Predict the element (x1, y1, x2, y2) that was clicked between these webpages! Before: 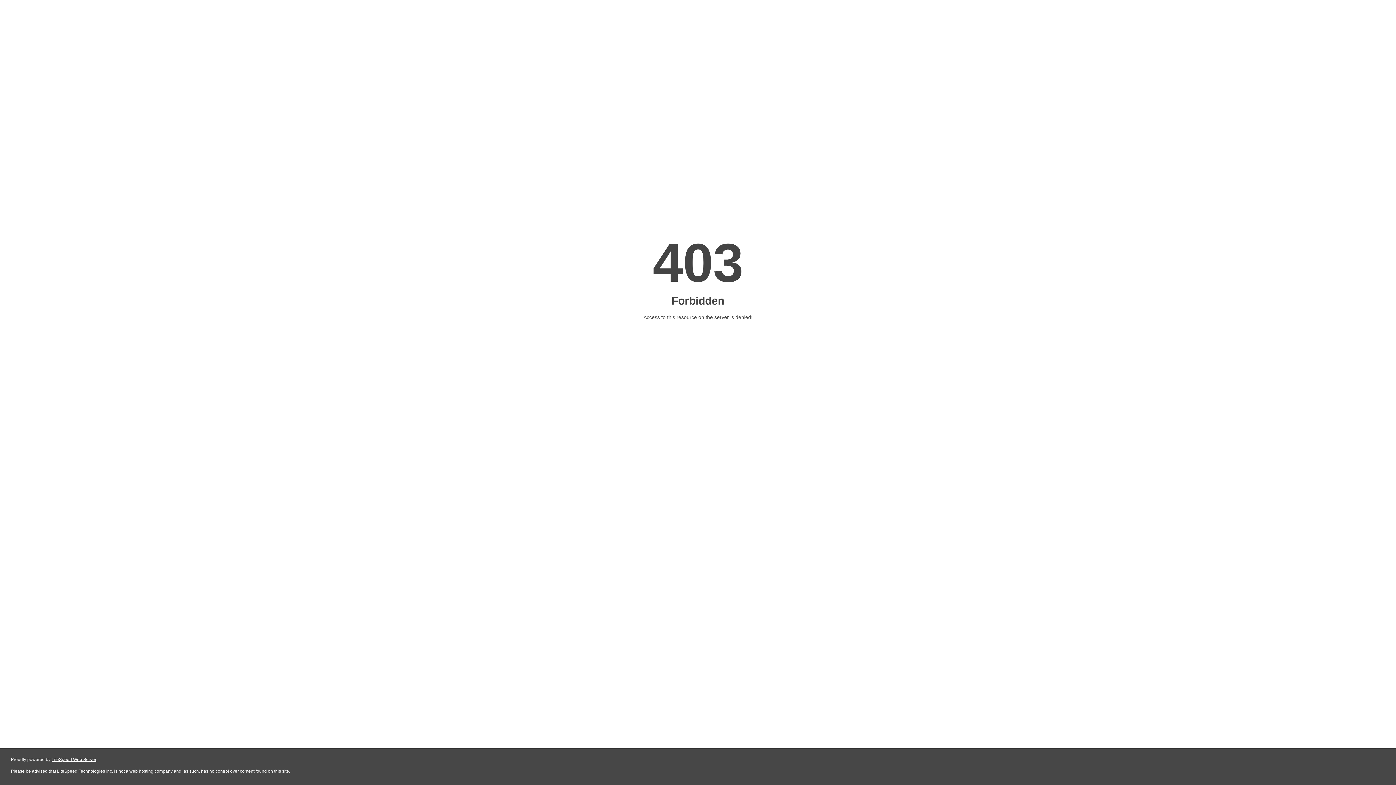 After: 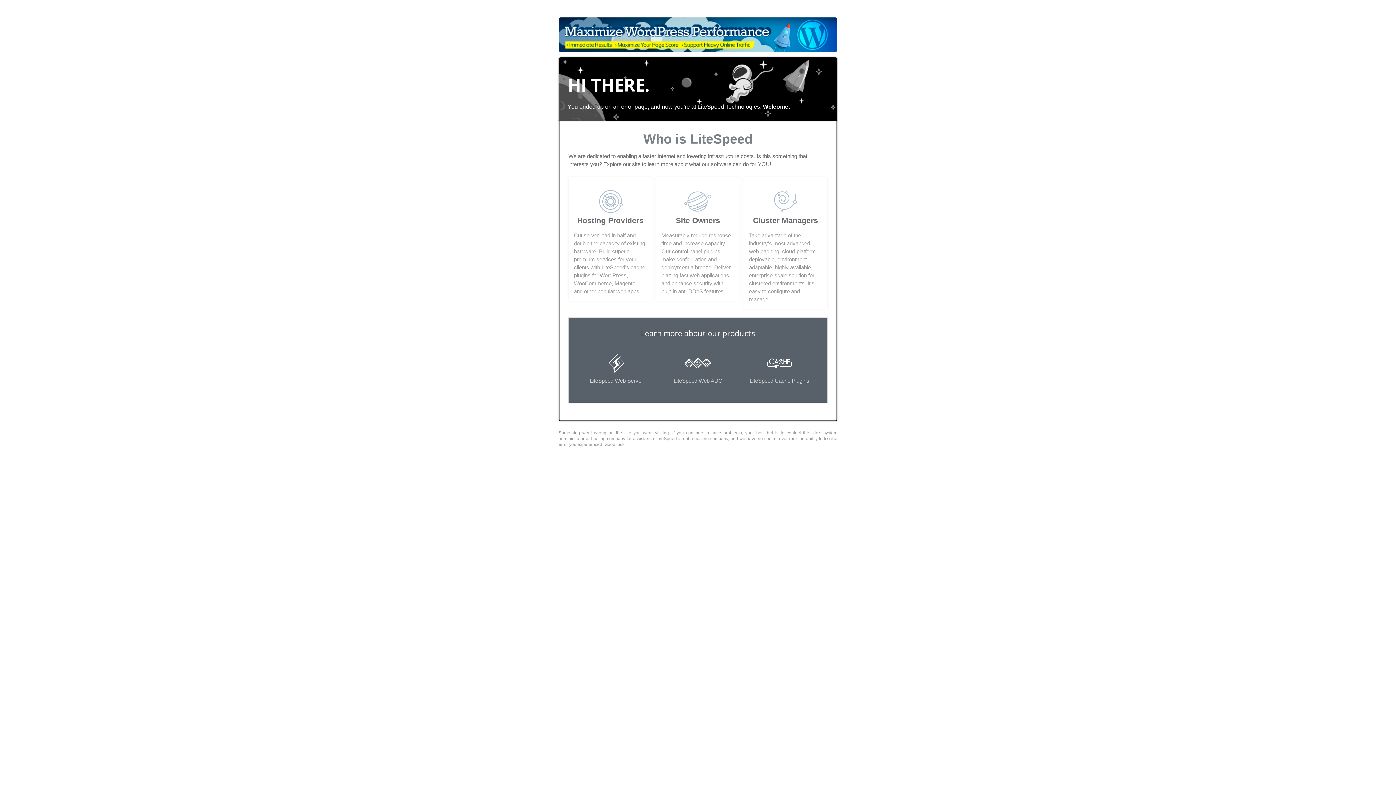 Action: label: LiteSpeed Web Server bbox: (51, 757, 96, 762)